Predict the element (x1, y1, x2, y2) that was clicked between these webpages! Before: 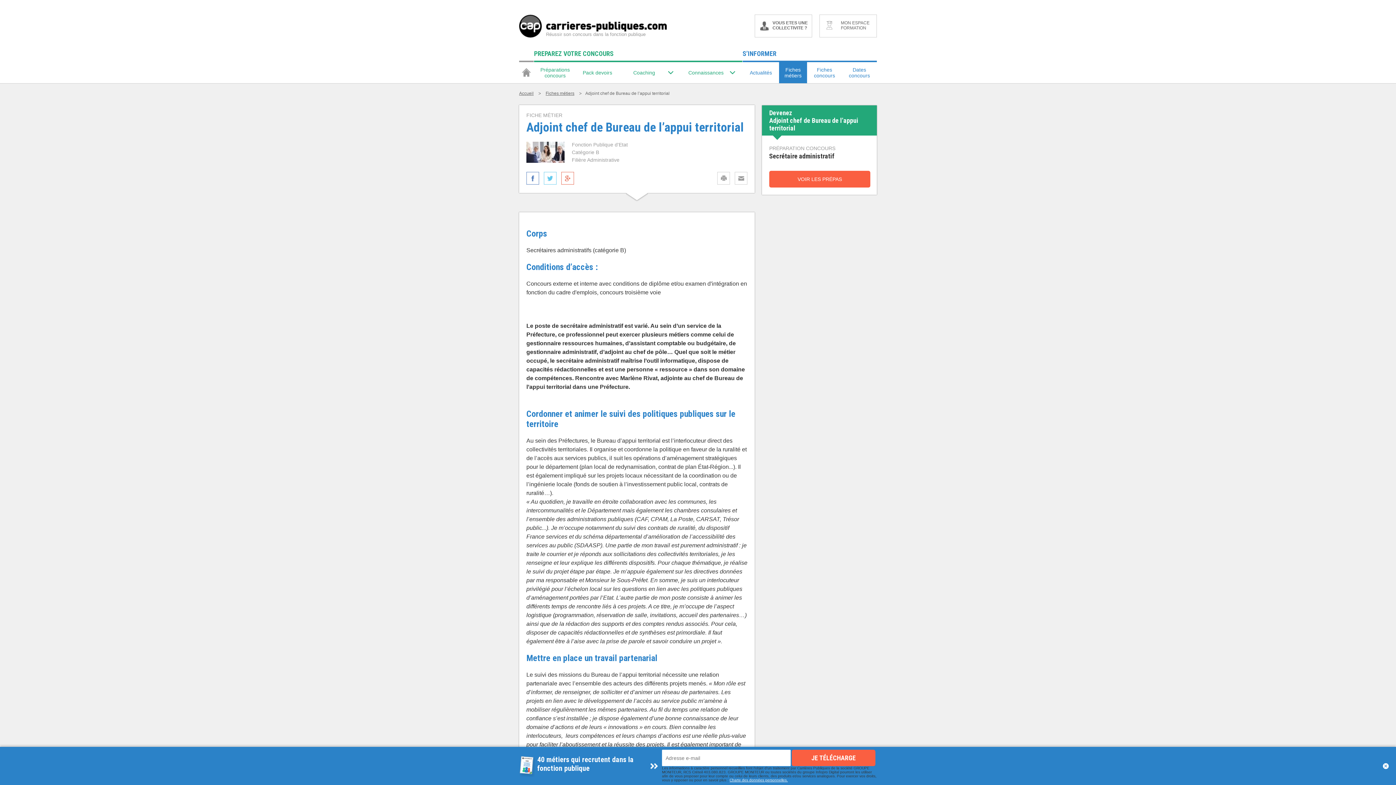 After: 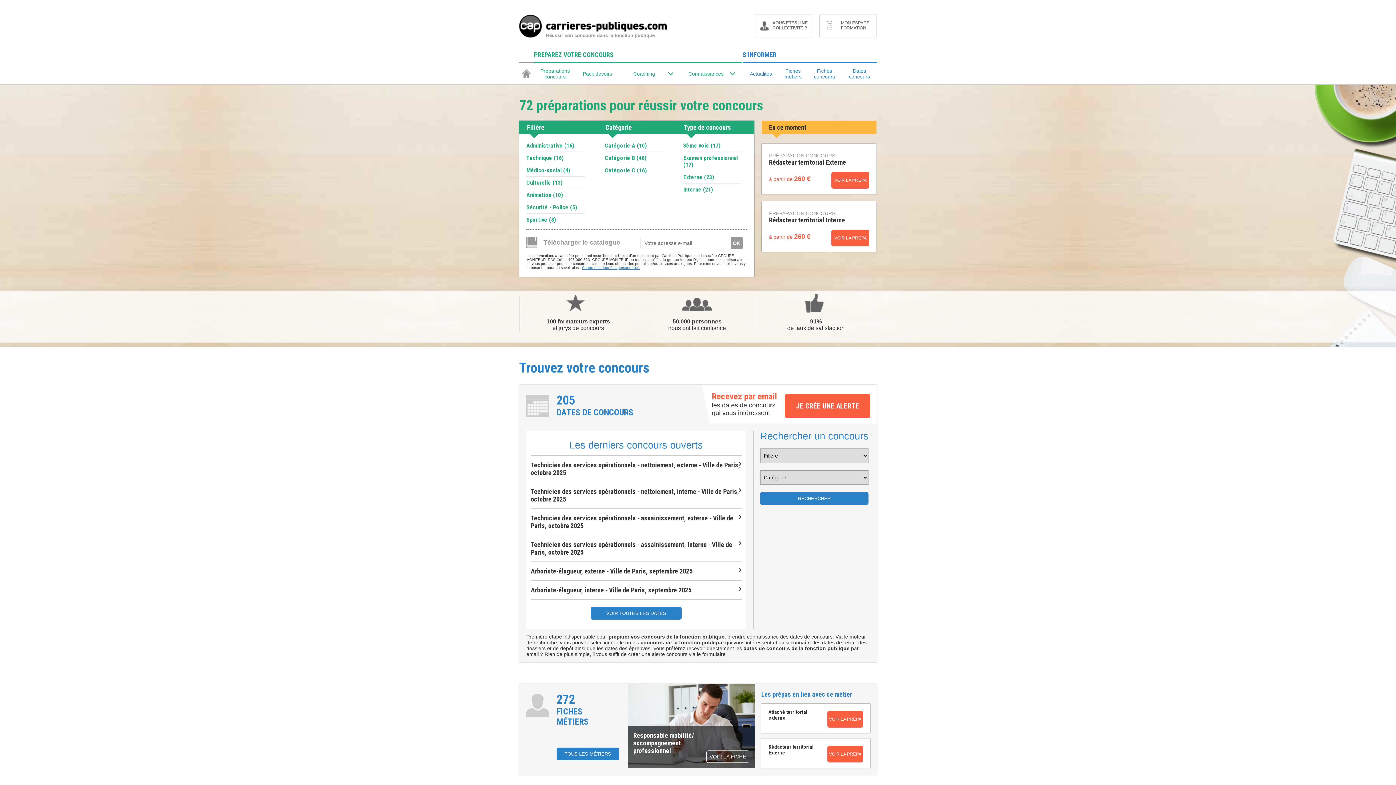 Action: bbox: (519, 90, 533, 96) label: Accueil